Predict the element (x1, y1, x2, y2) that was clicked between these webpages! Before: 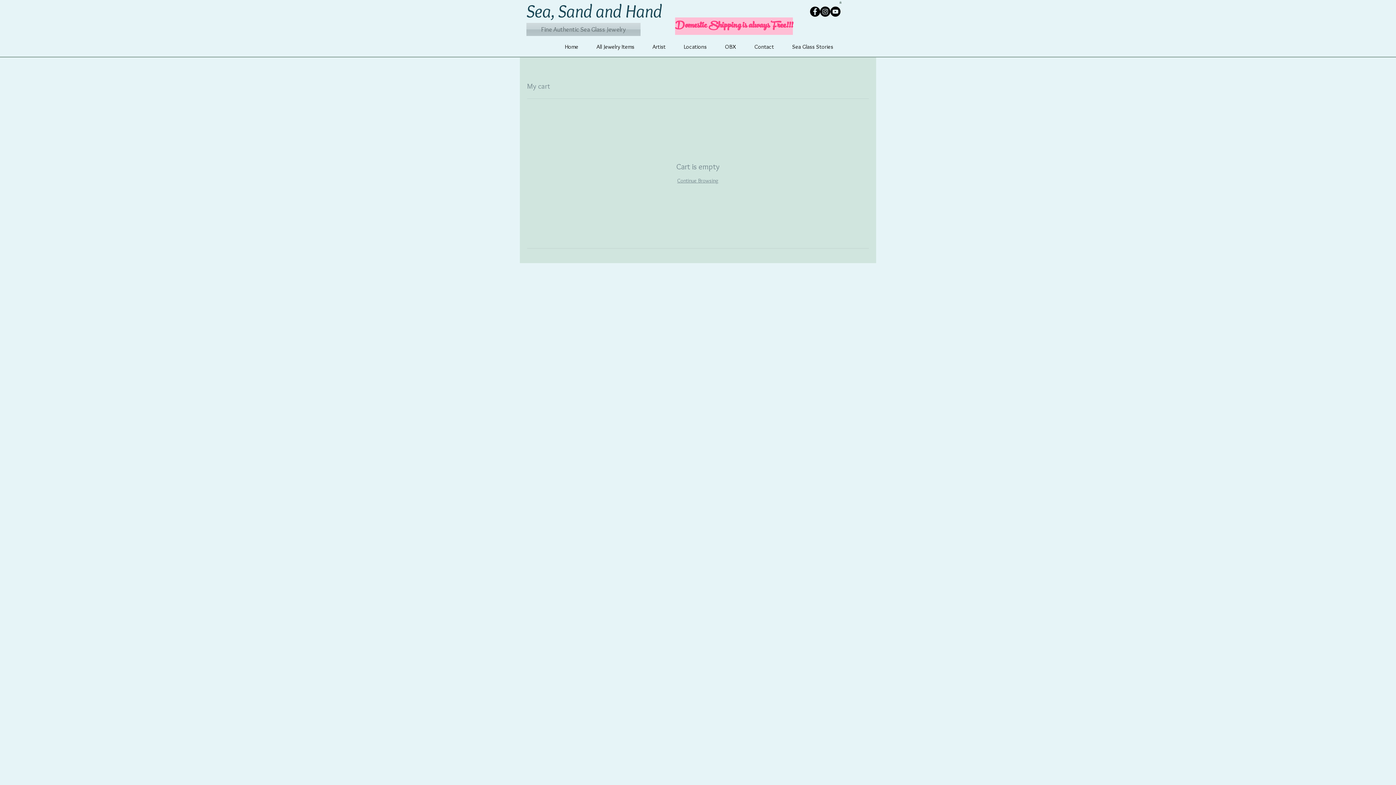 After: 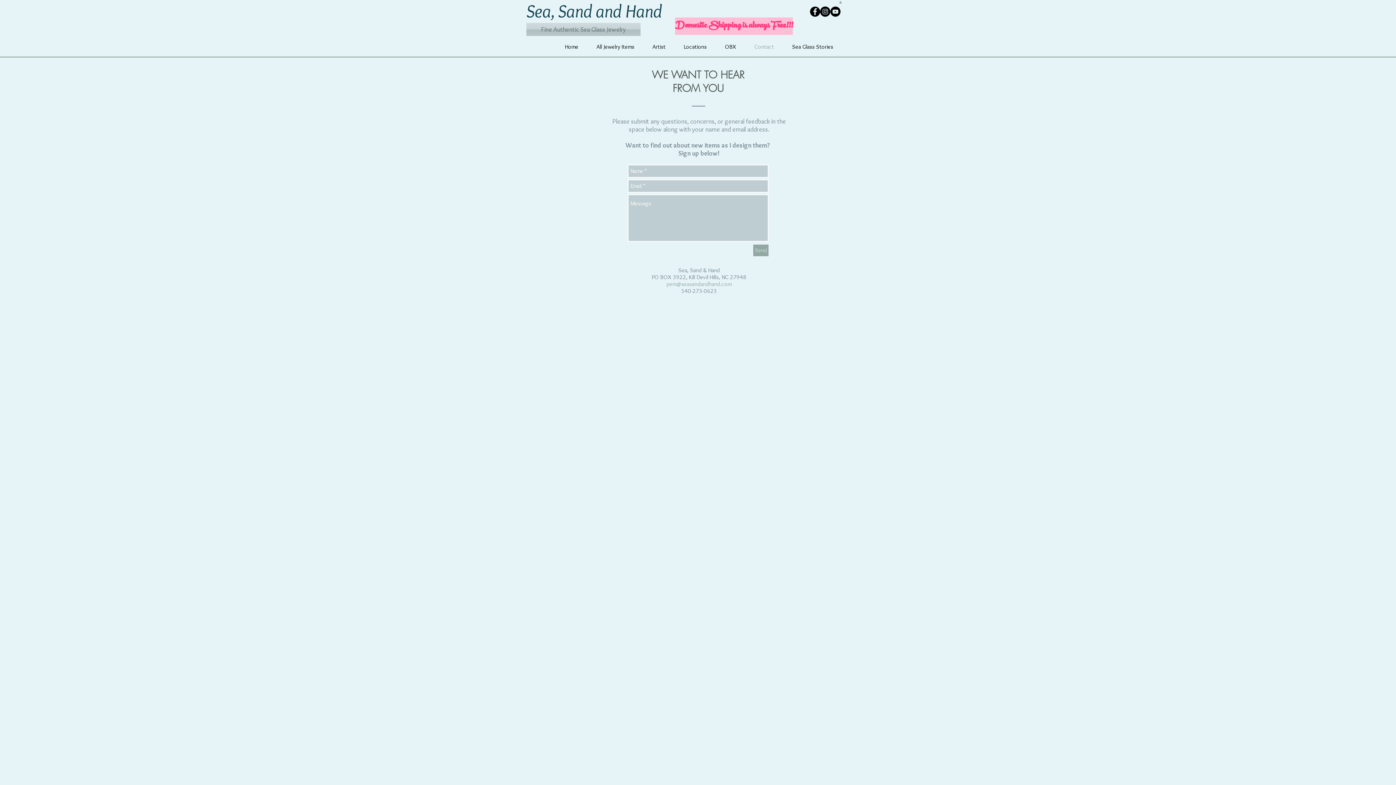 Action: label: Contact bbox: (745, 36, 783, 57)